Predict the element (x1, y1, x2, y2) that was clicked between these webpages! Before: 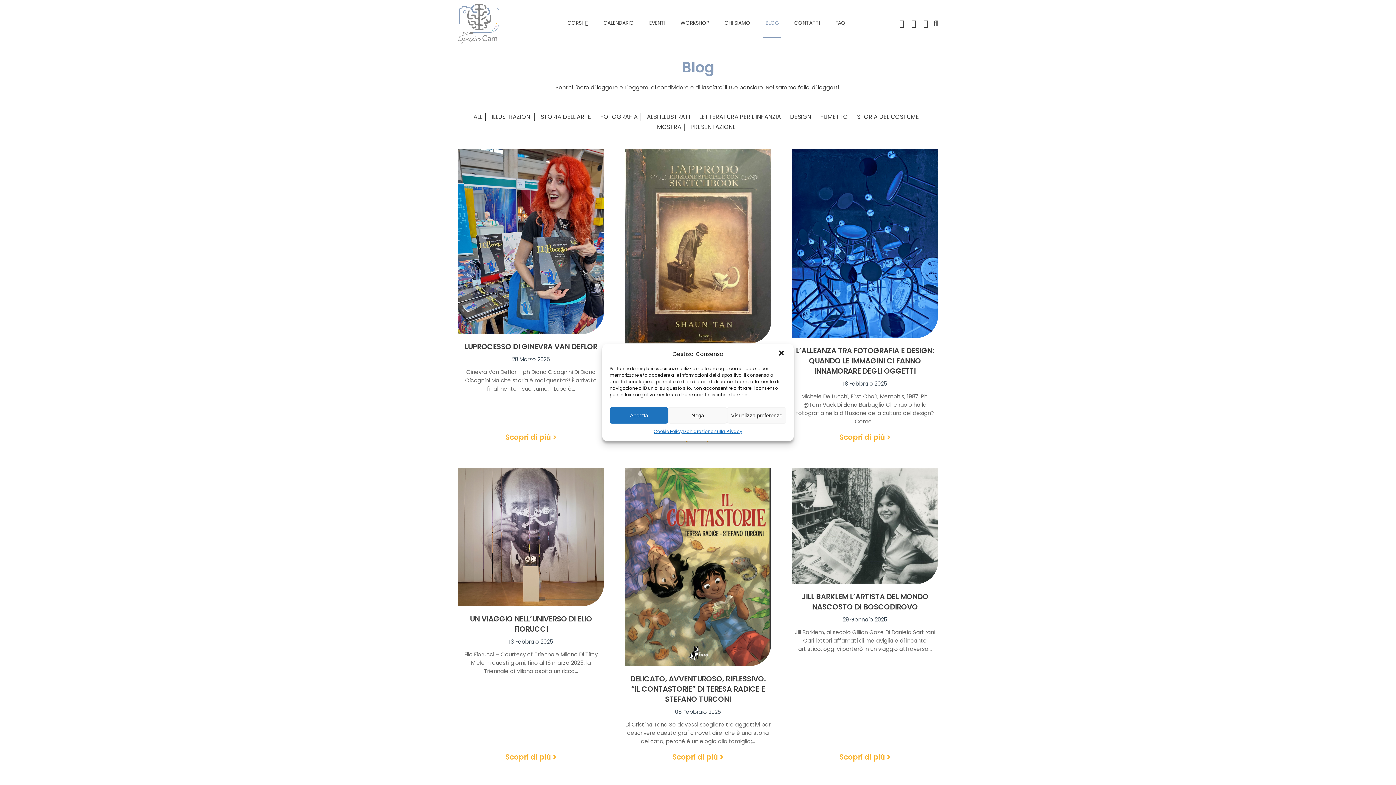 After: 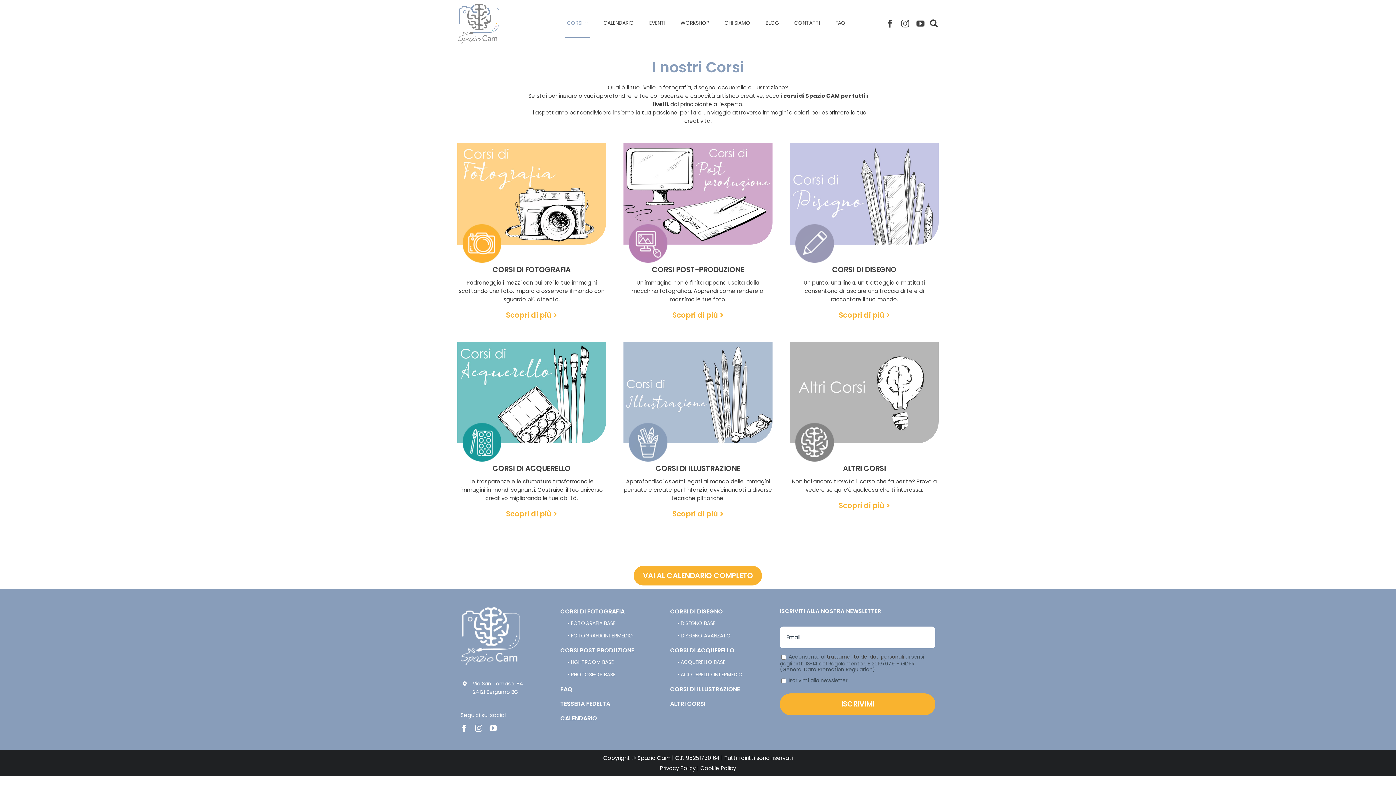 Action: bbox: (565, 9, 590, 37) label: CORSI